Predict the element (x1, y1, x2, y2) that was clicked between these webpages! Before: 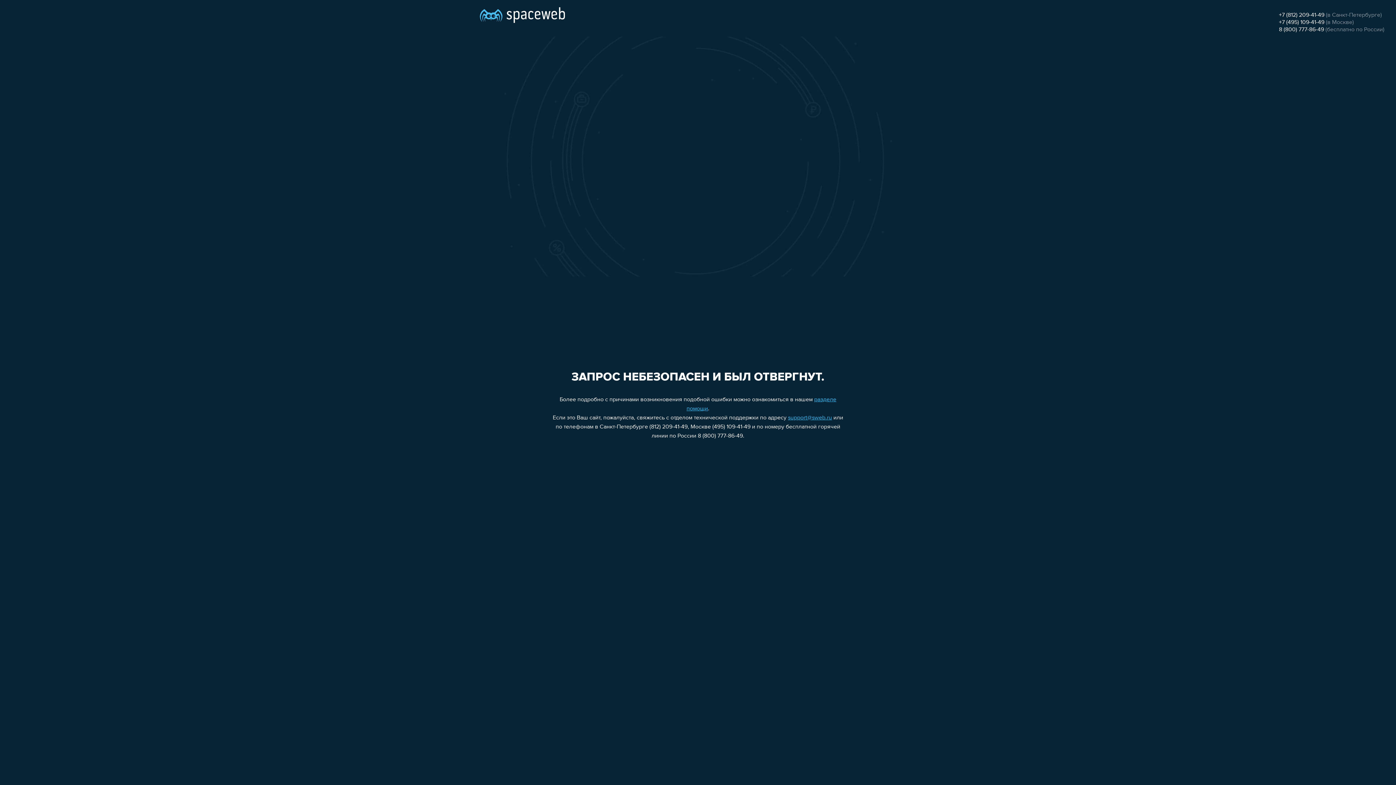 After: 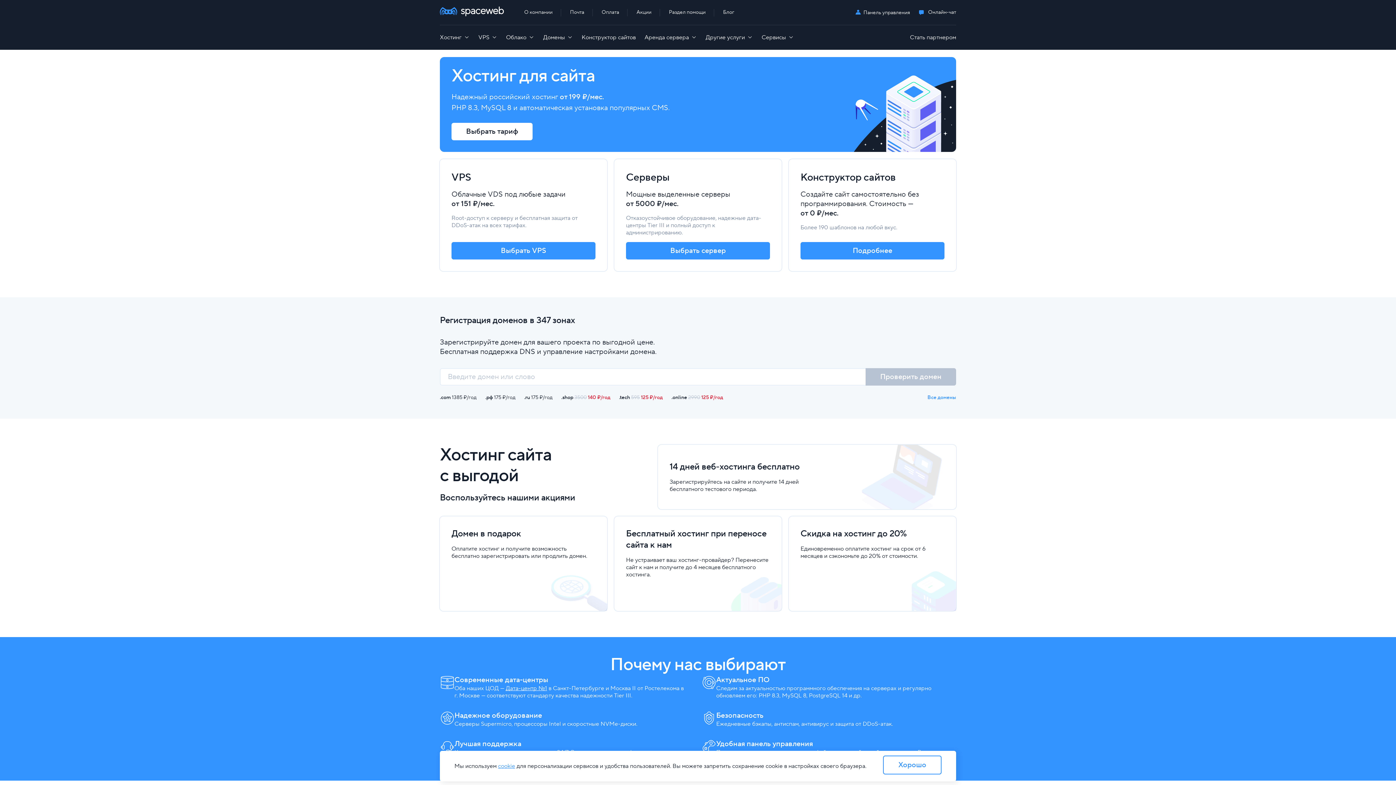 Action: bbox: (480, 0, 565, 25)